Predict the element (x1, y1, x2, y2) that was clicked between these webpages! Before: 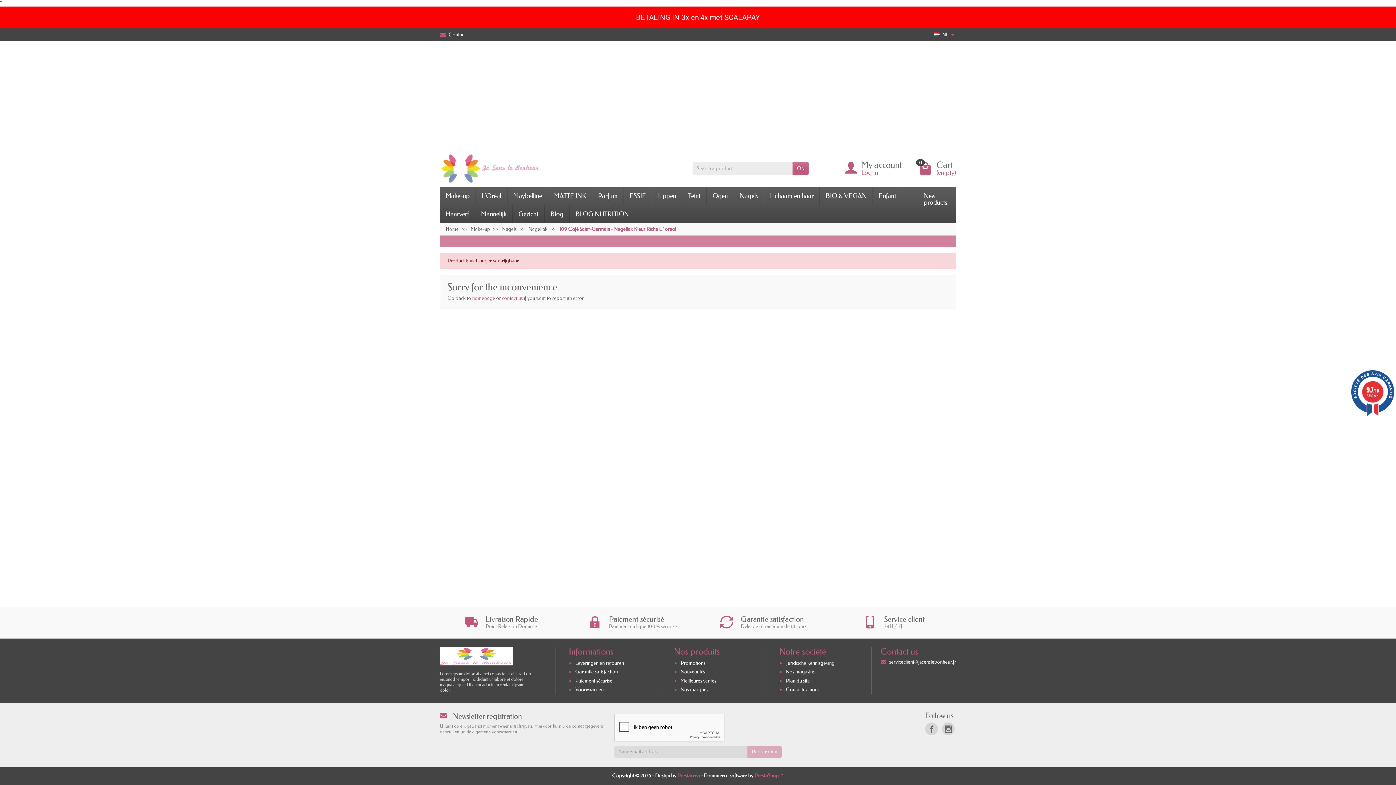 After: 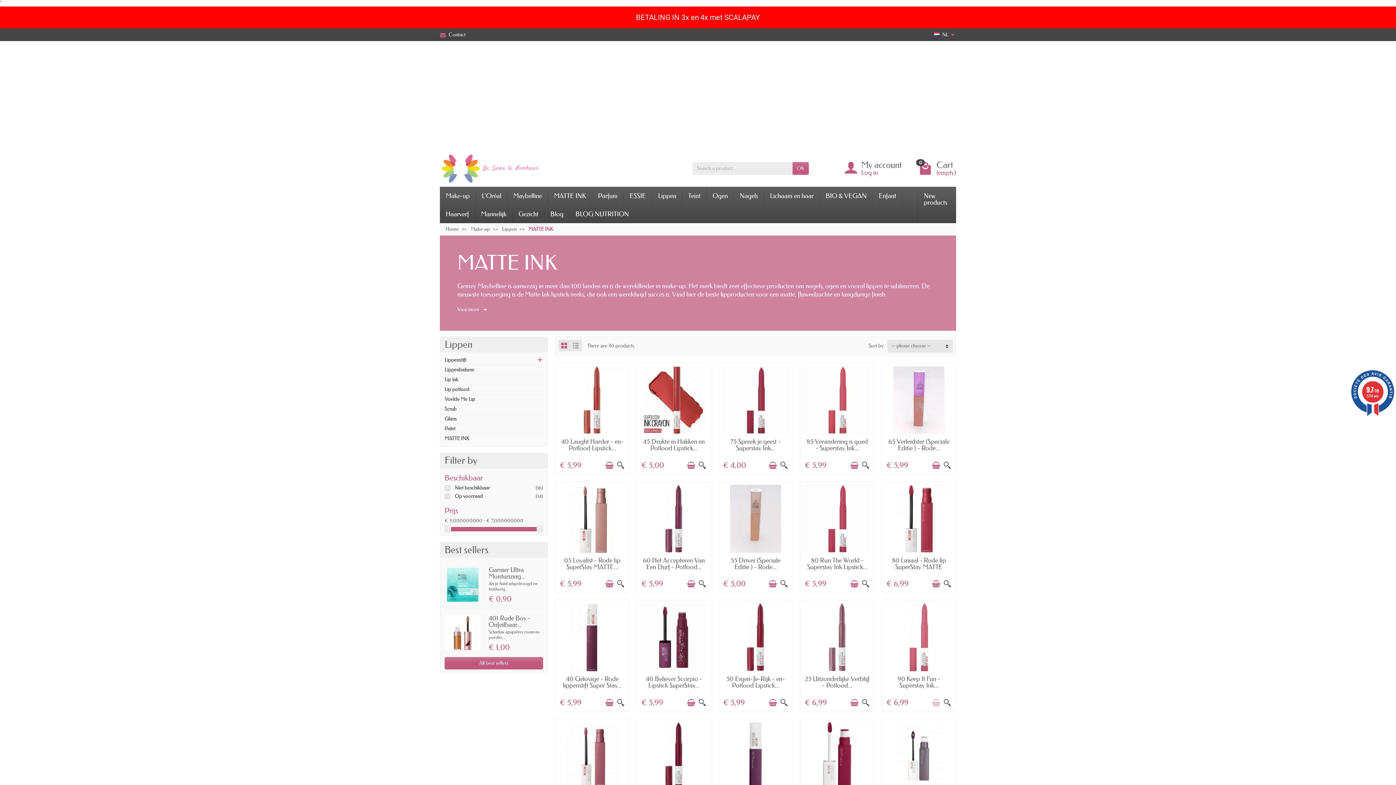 Action: bbox: (548, 186, 592, 205) label: MATTE INK